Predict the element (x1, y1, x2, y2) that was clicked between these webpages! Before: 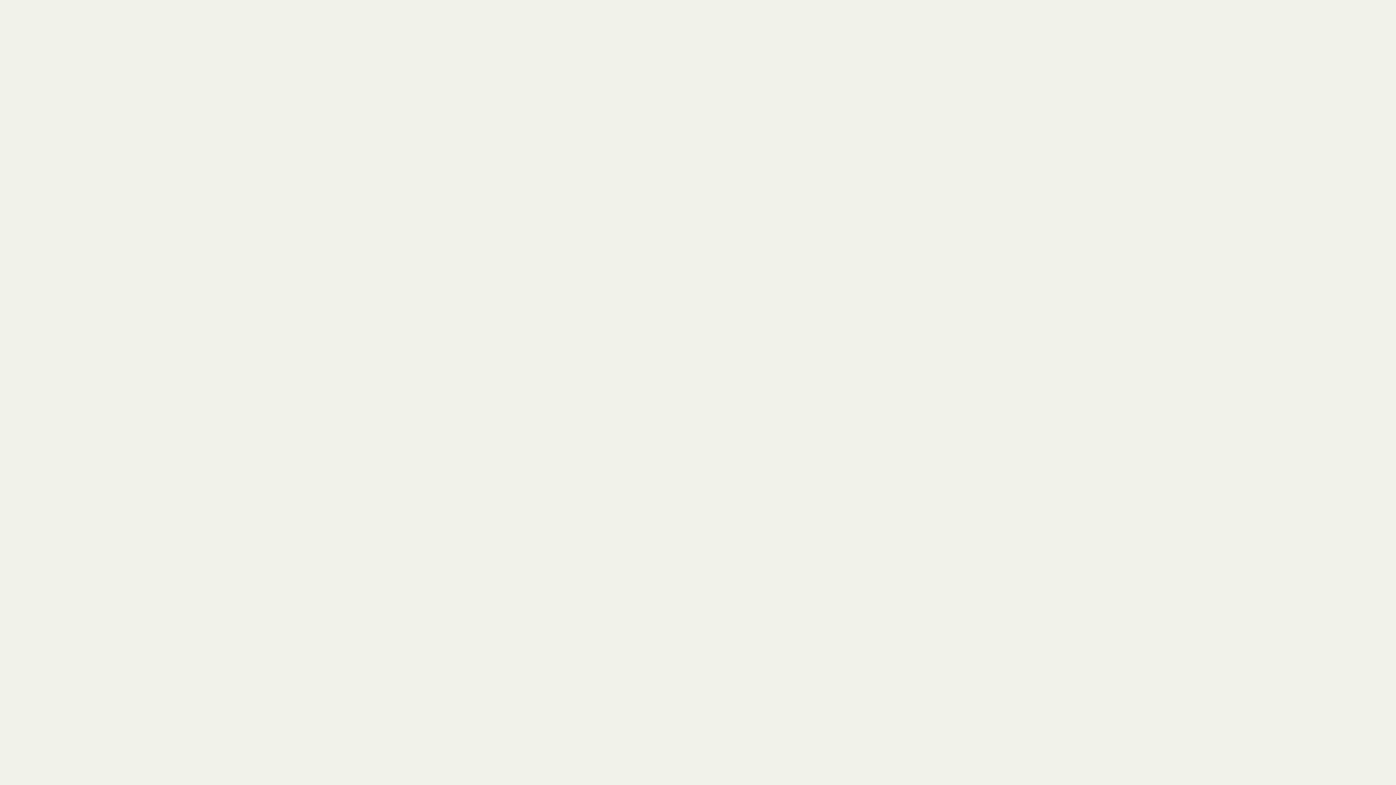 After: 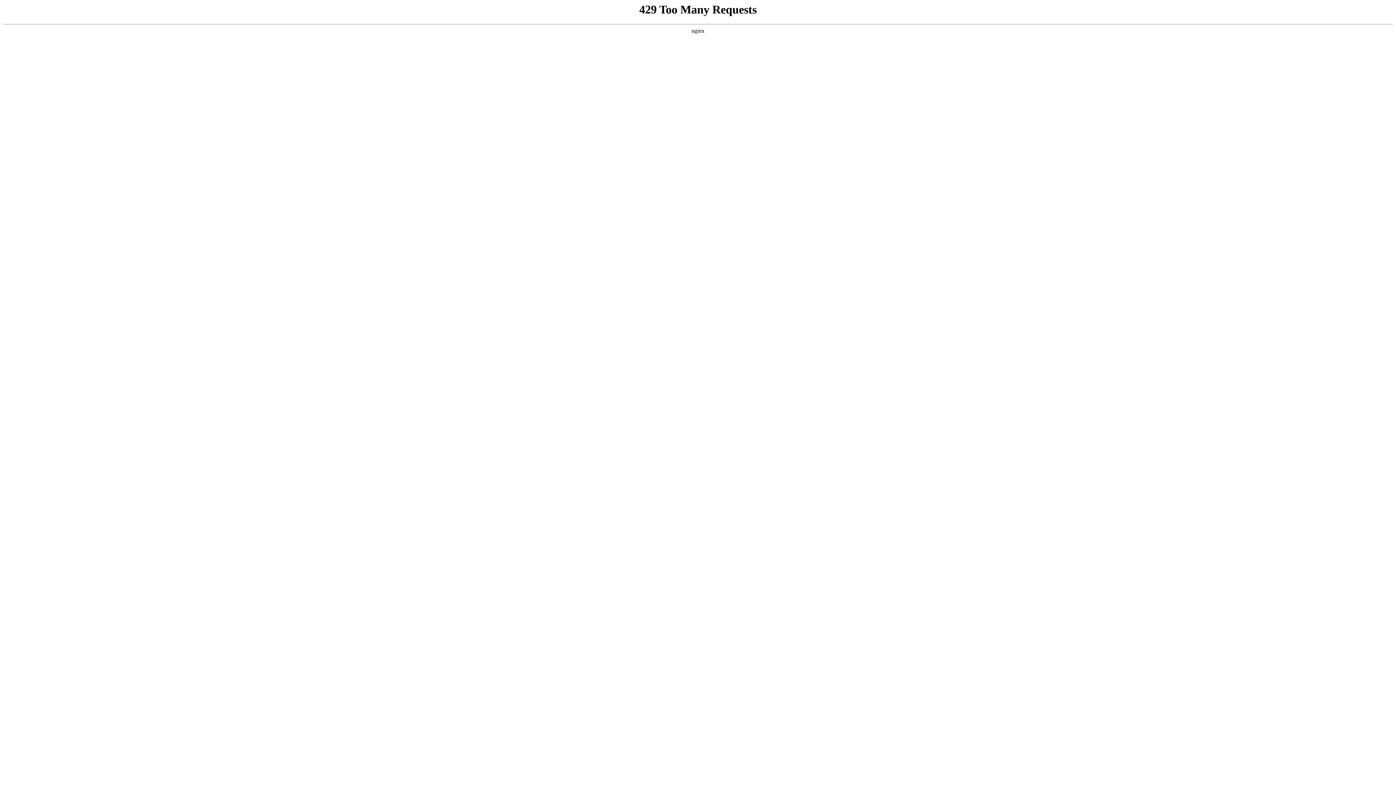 Action: label: a propos bbox: (873, 41, 905, 47)